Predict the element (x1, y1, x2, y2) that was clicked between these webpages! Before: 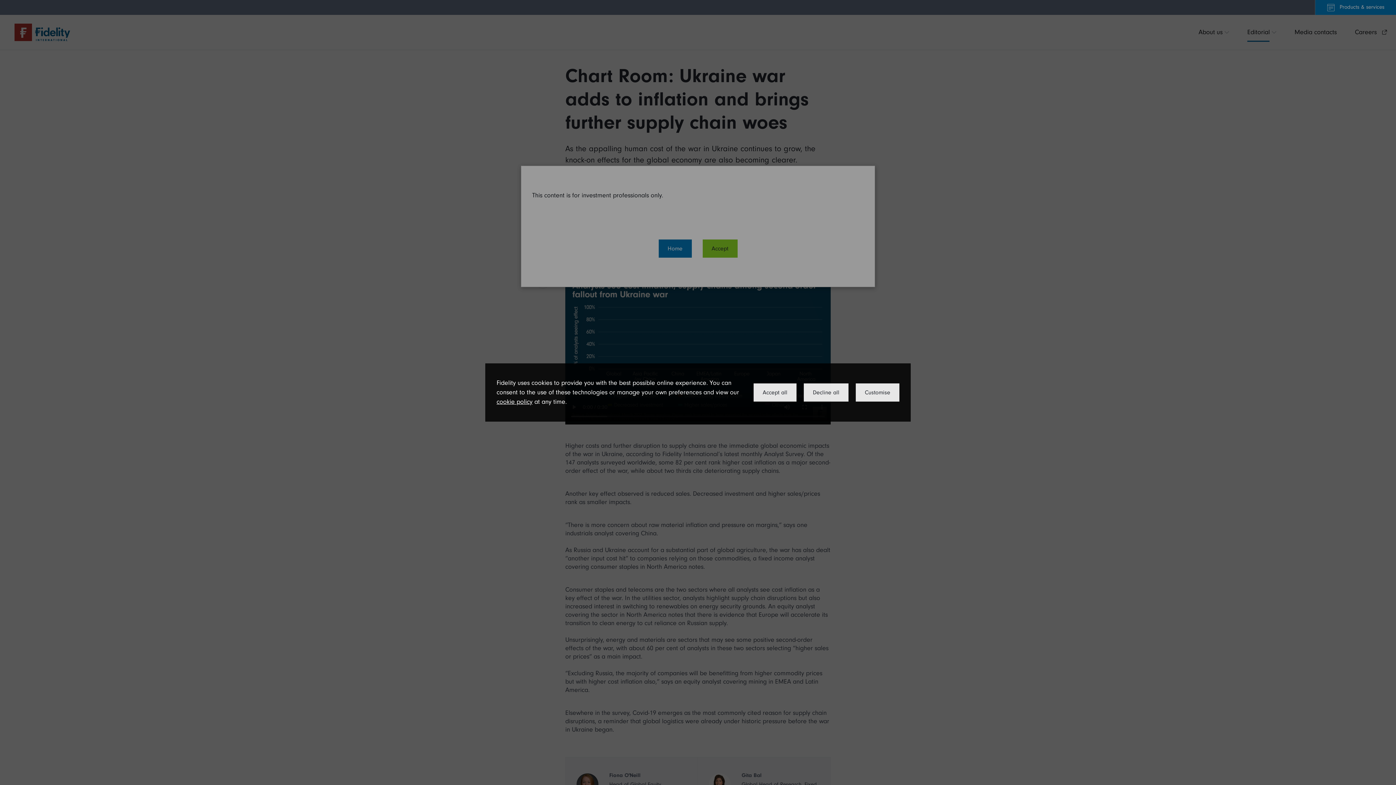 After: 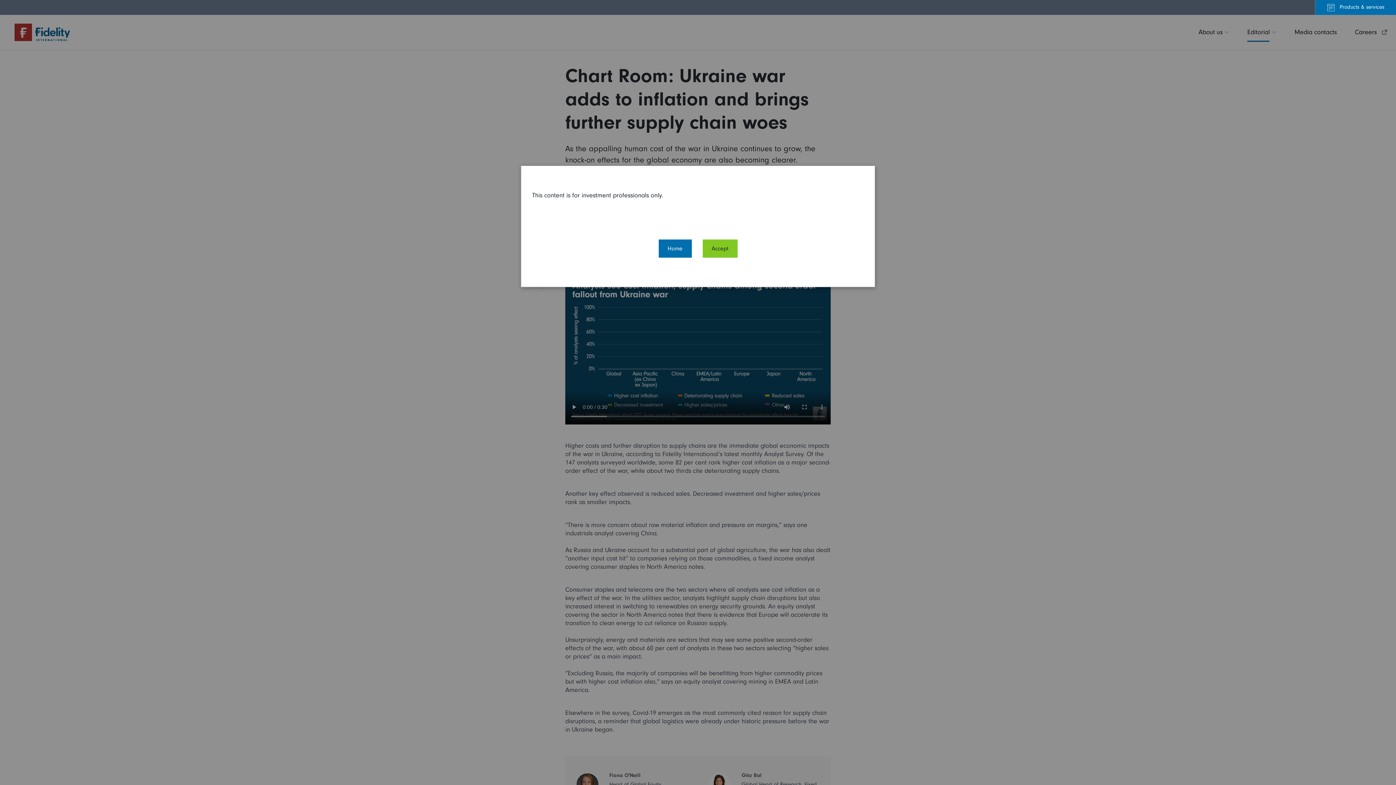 Action: bbox: (804, 383, 848, 401) label: Decline all